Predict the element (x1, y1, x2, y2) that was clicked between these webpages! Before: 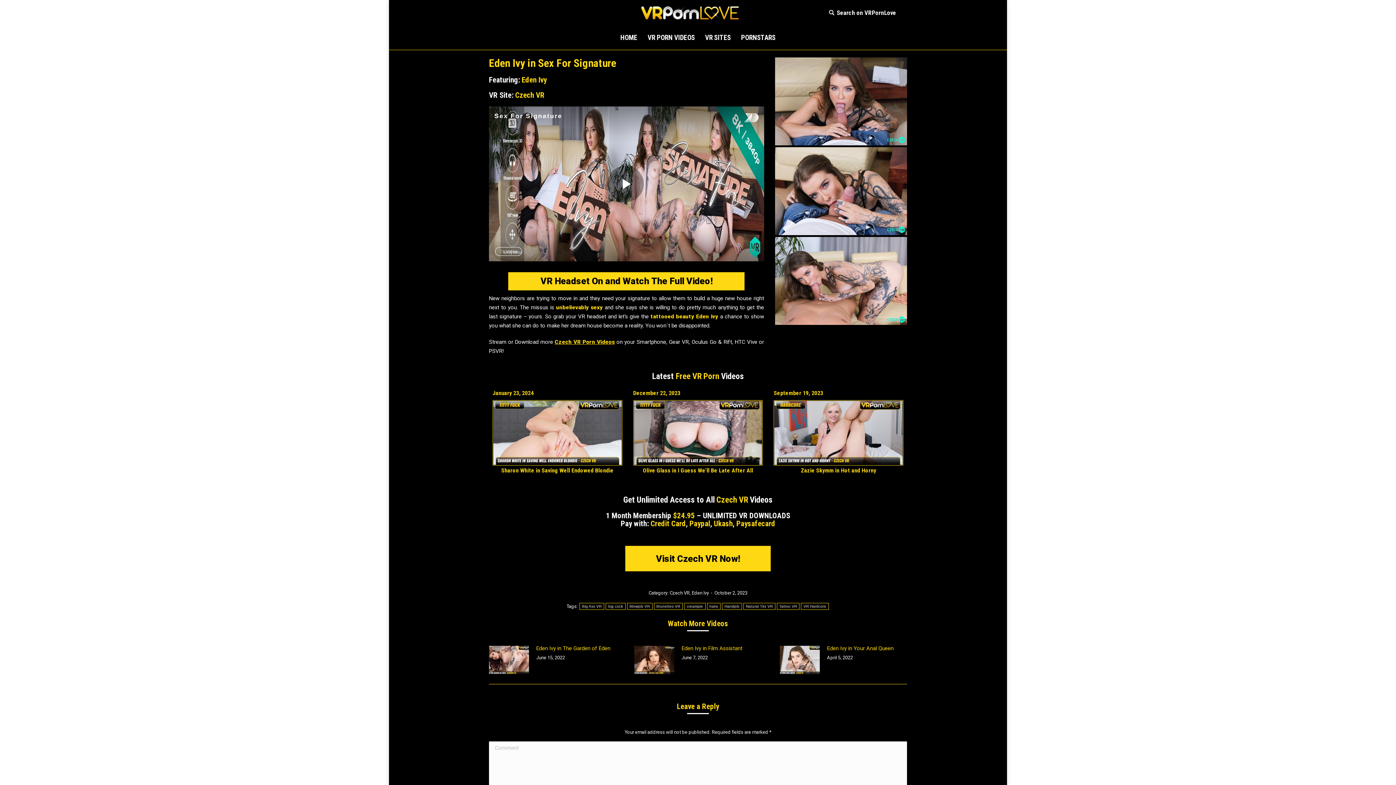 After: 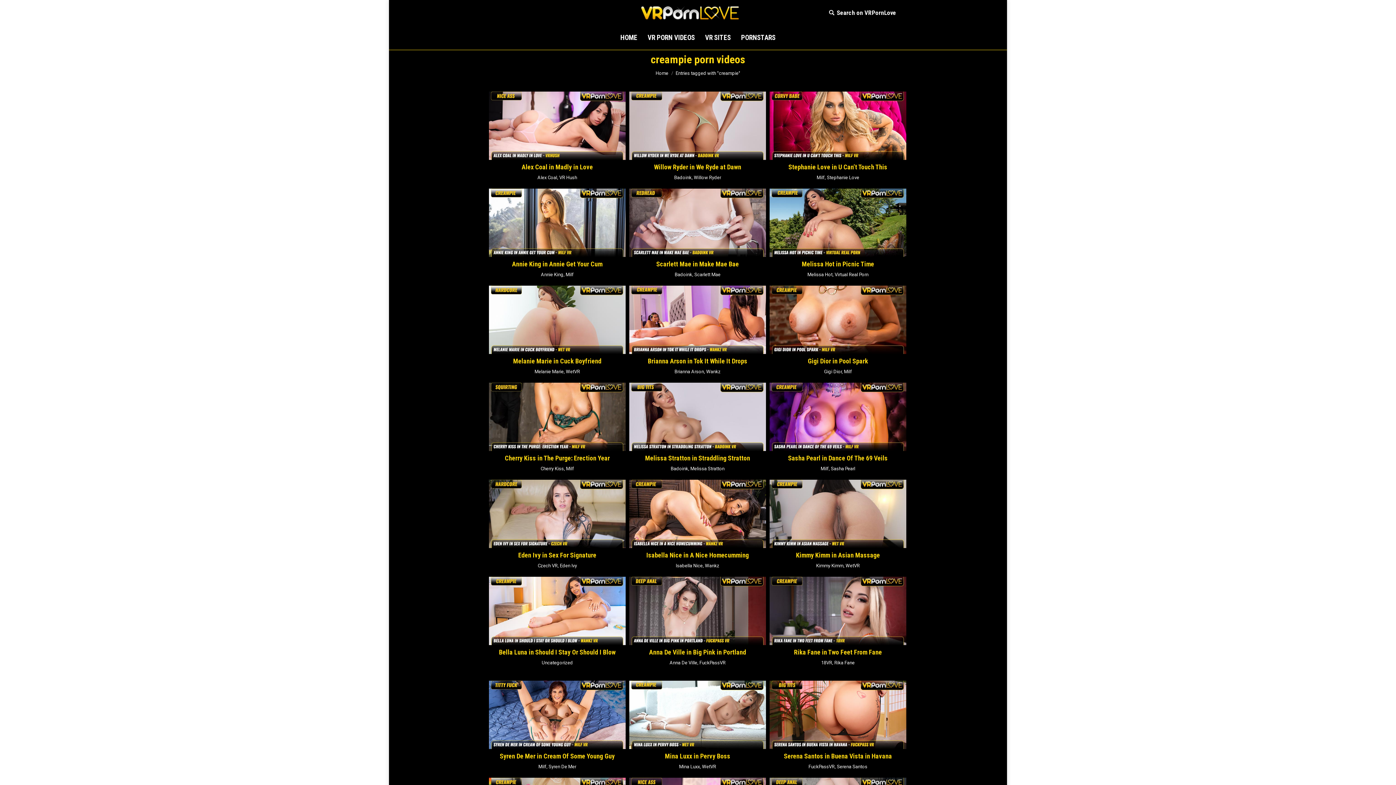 Action: label: creampie bbox: (684, 603, 705, 610)